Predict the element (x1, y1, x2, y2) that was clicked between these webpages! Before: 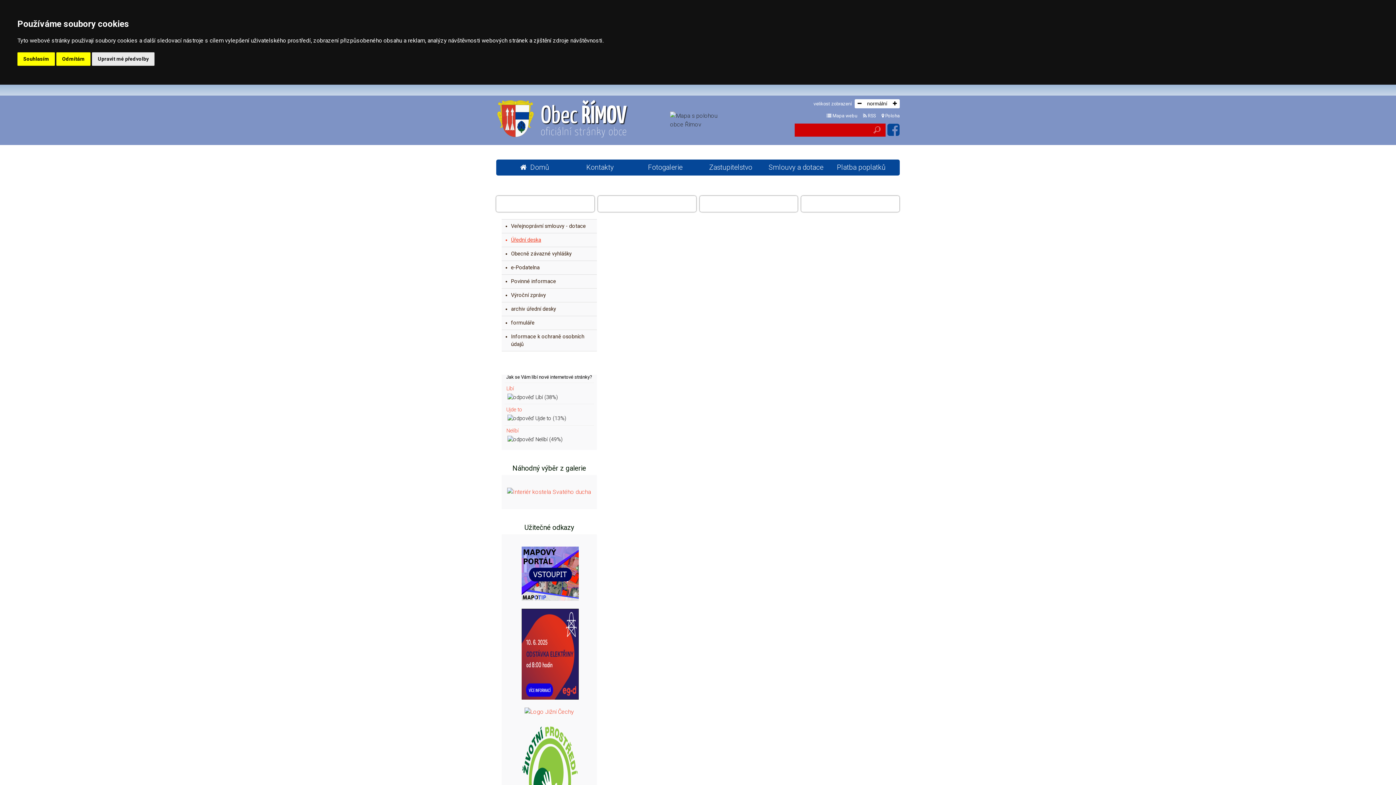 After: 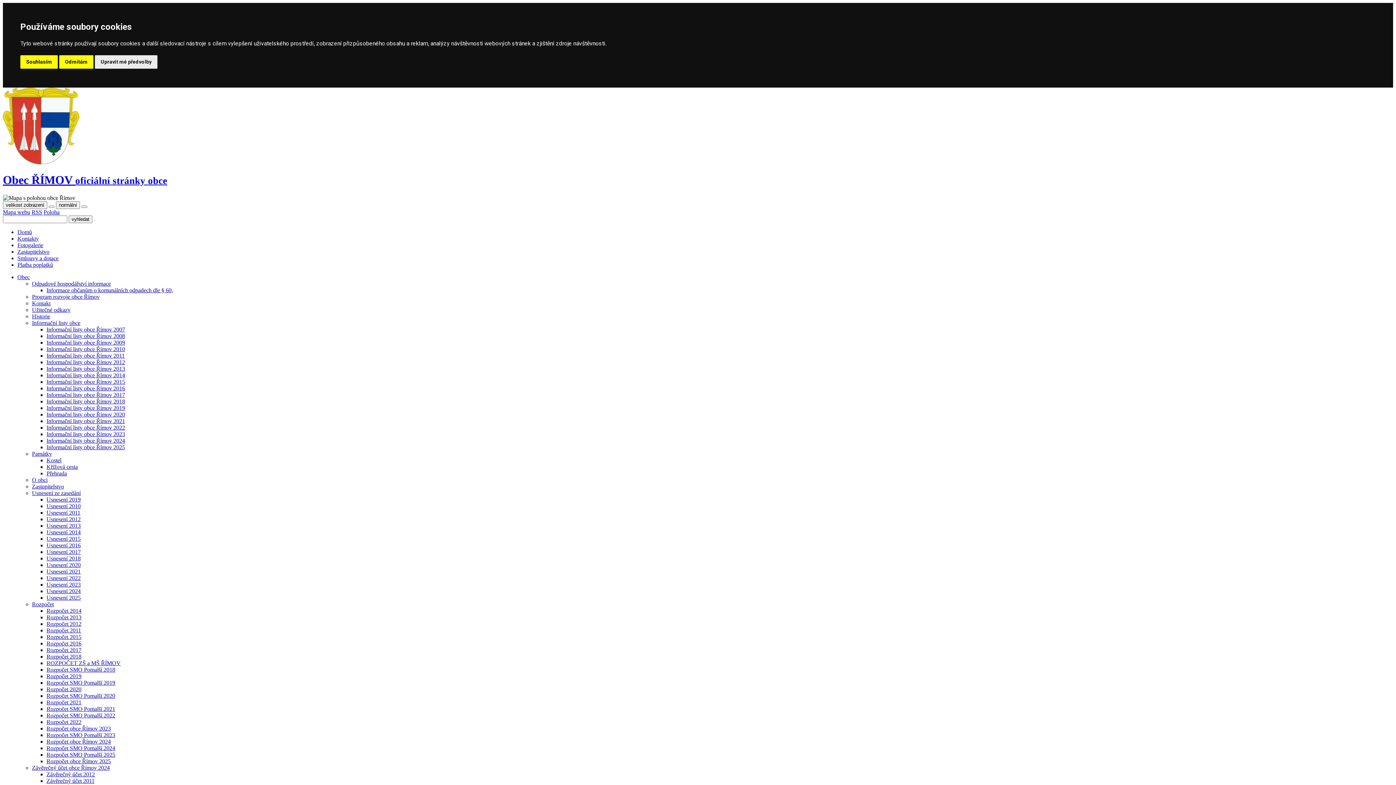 Action: label: Kontakty bbox: (586, 163, 613, 171)